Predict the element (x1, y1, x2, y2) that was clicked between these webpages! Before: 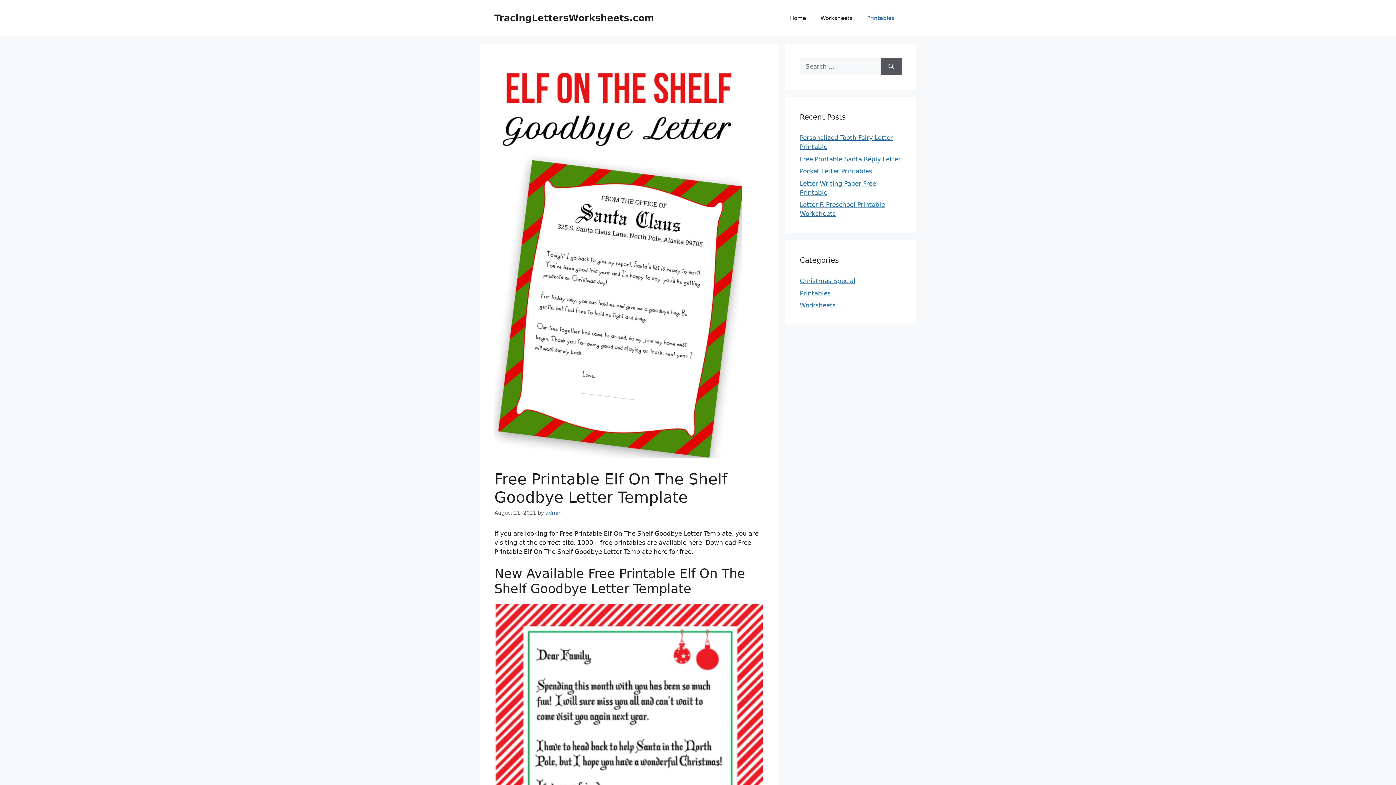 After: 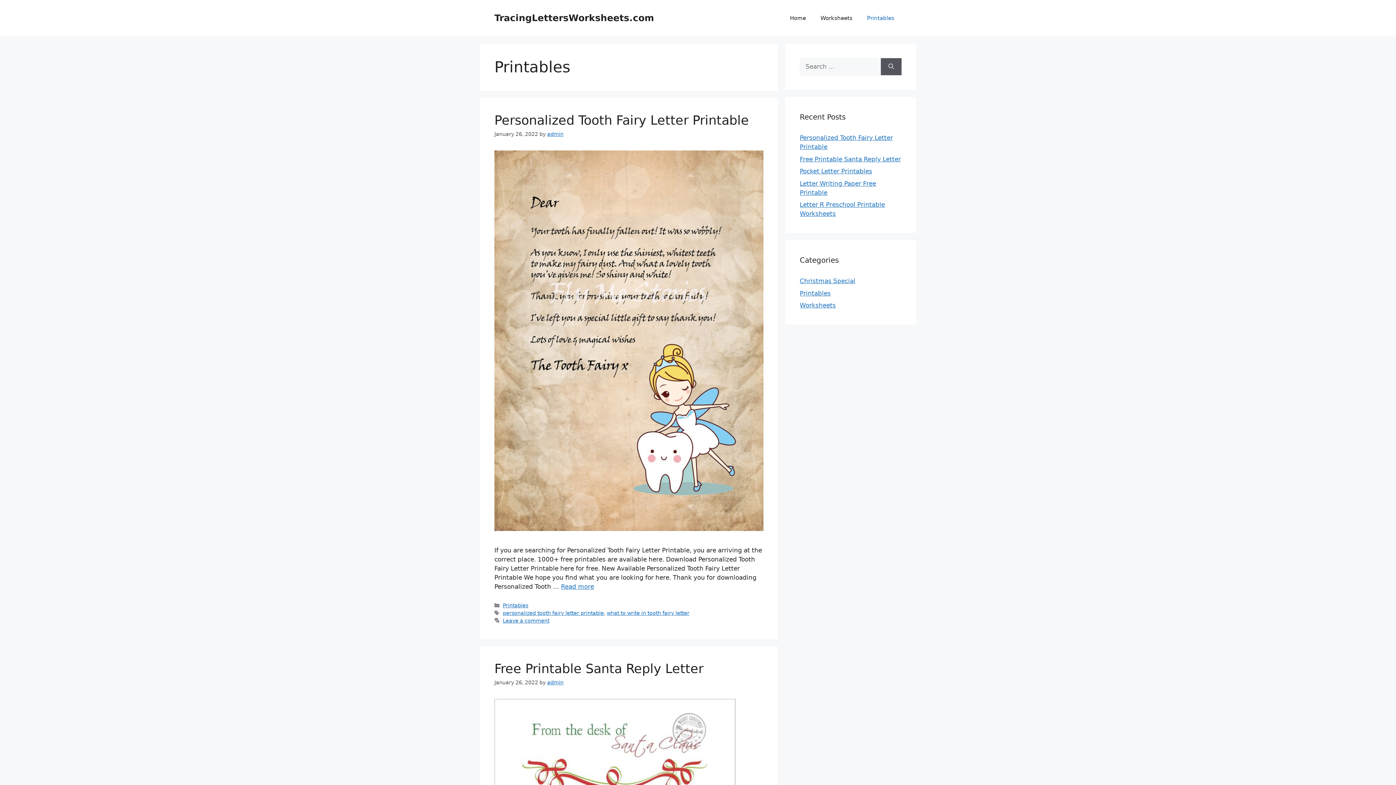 Action: bbox: (800, 289, 830, 296) label: Printables